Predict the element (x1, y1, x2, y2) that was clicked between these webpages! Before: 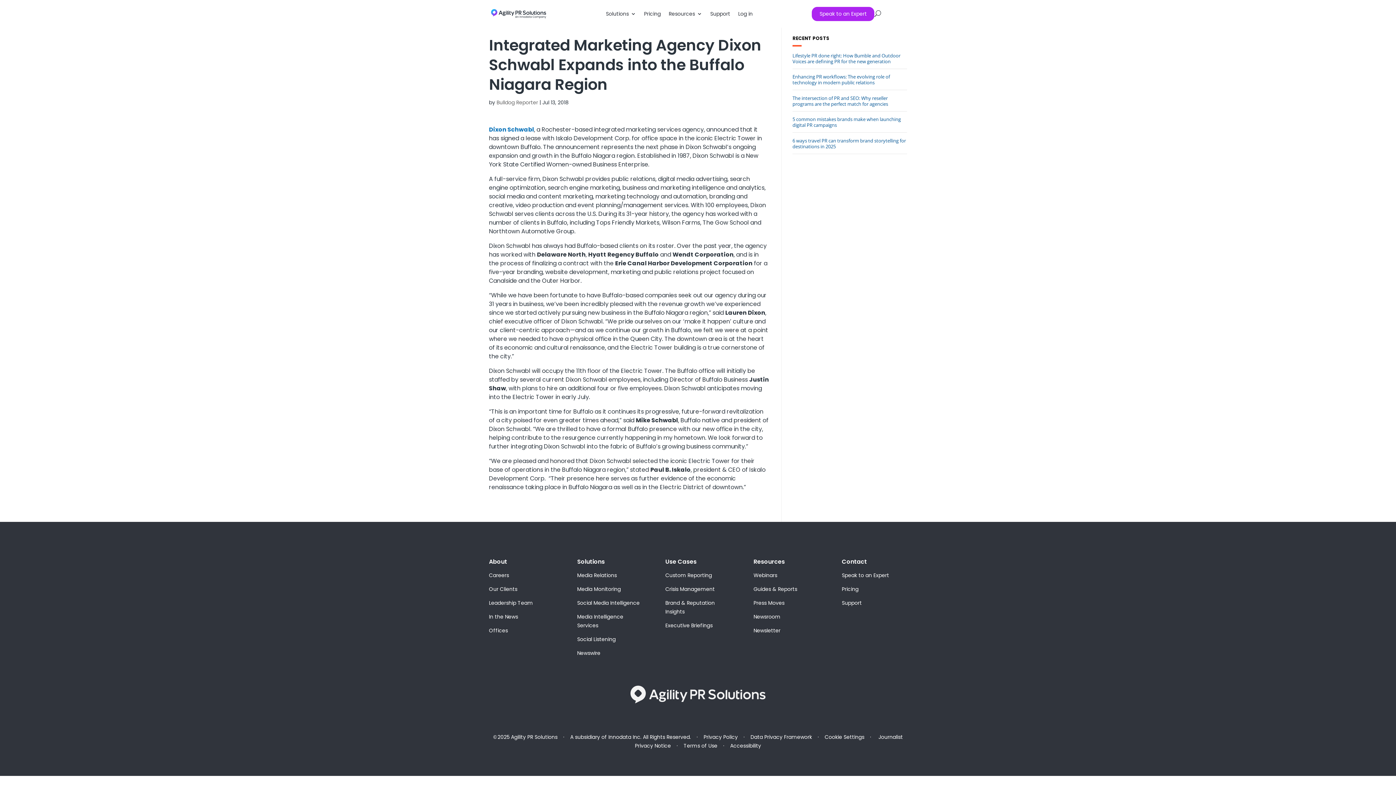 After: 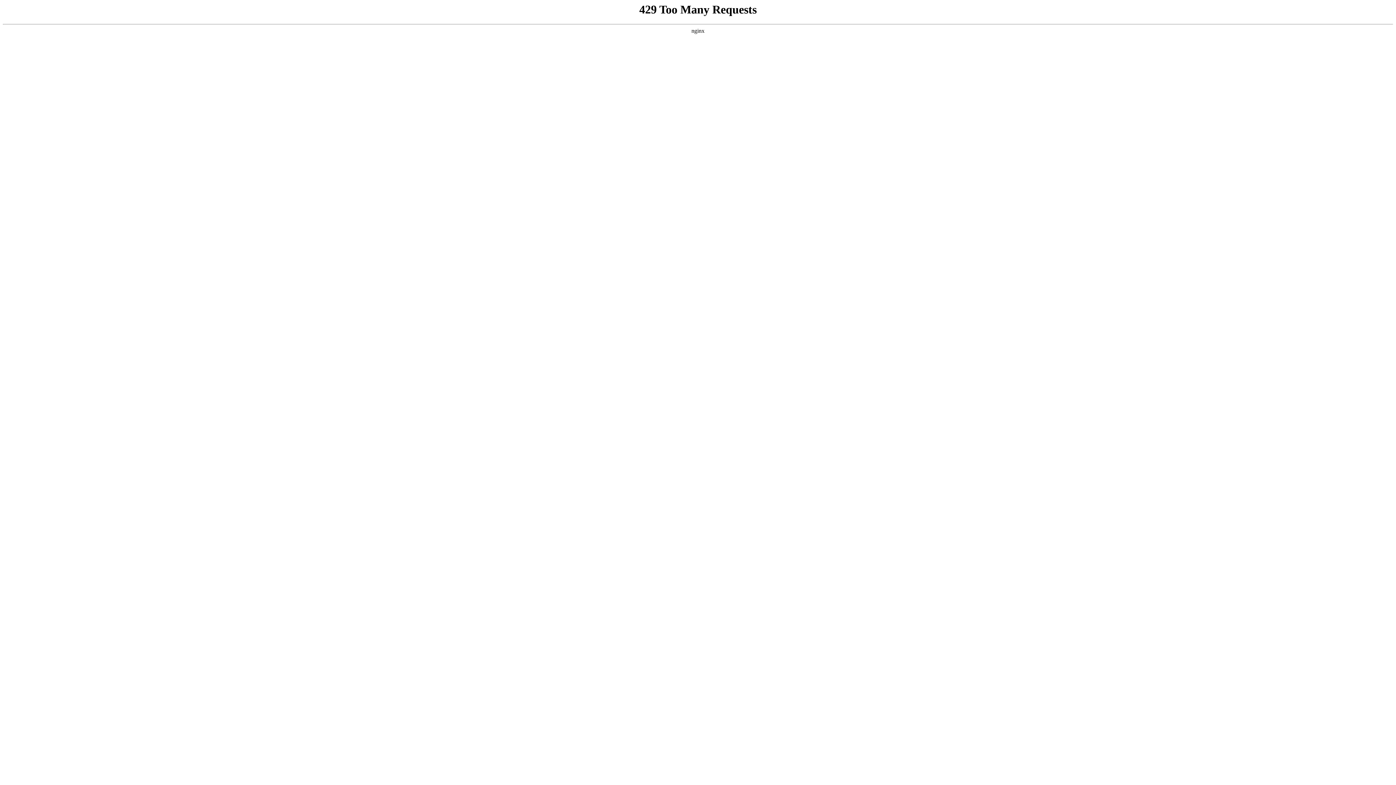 Action: bbox: (577, 649, 600, 657) label: Newswire